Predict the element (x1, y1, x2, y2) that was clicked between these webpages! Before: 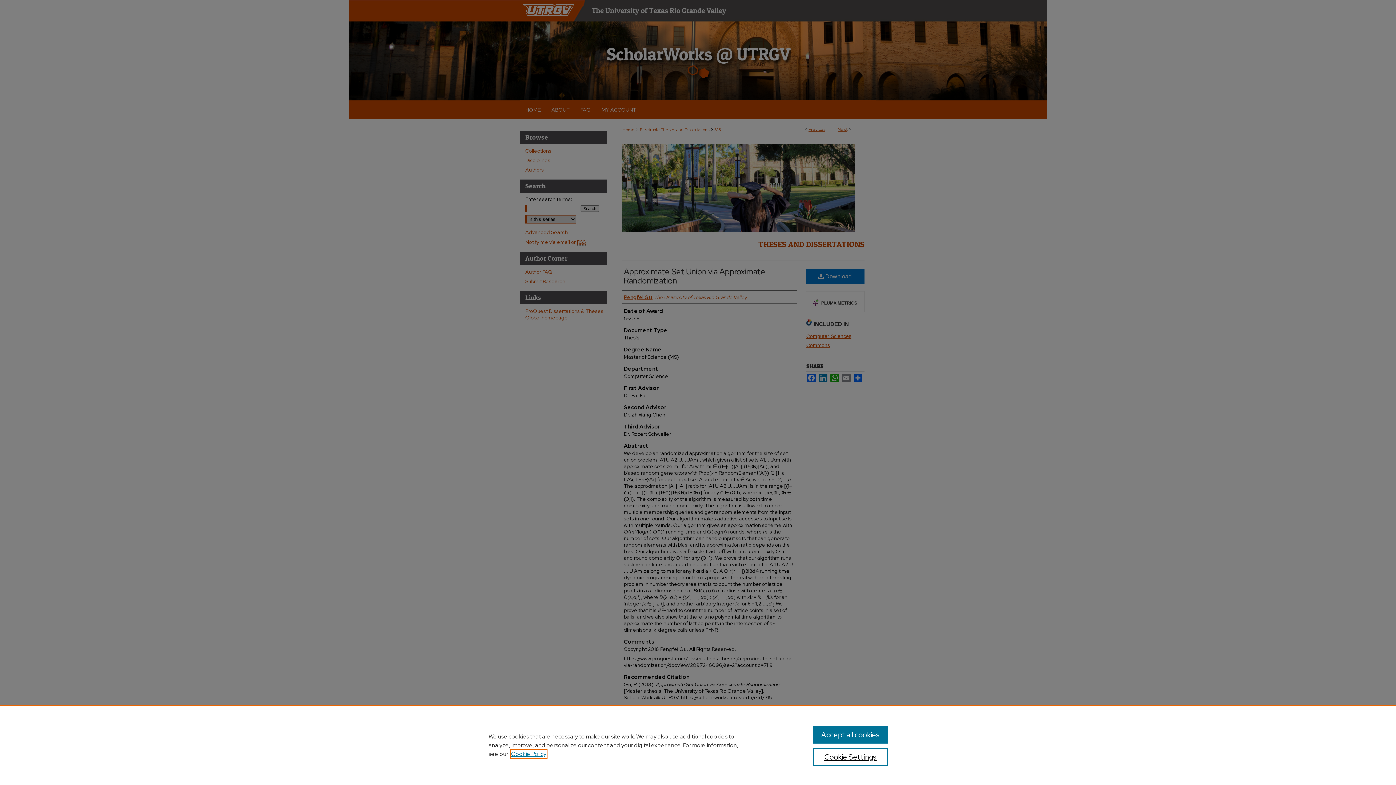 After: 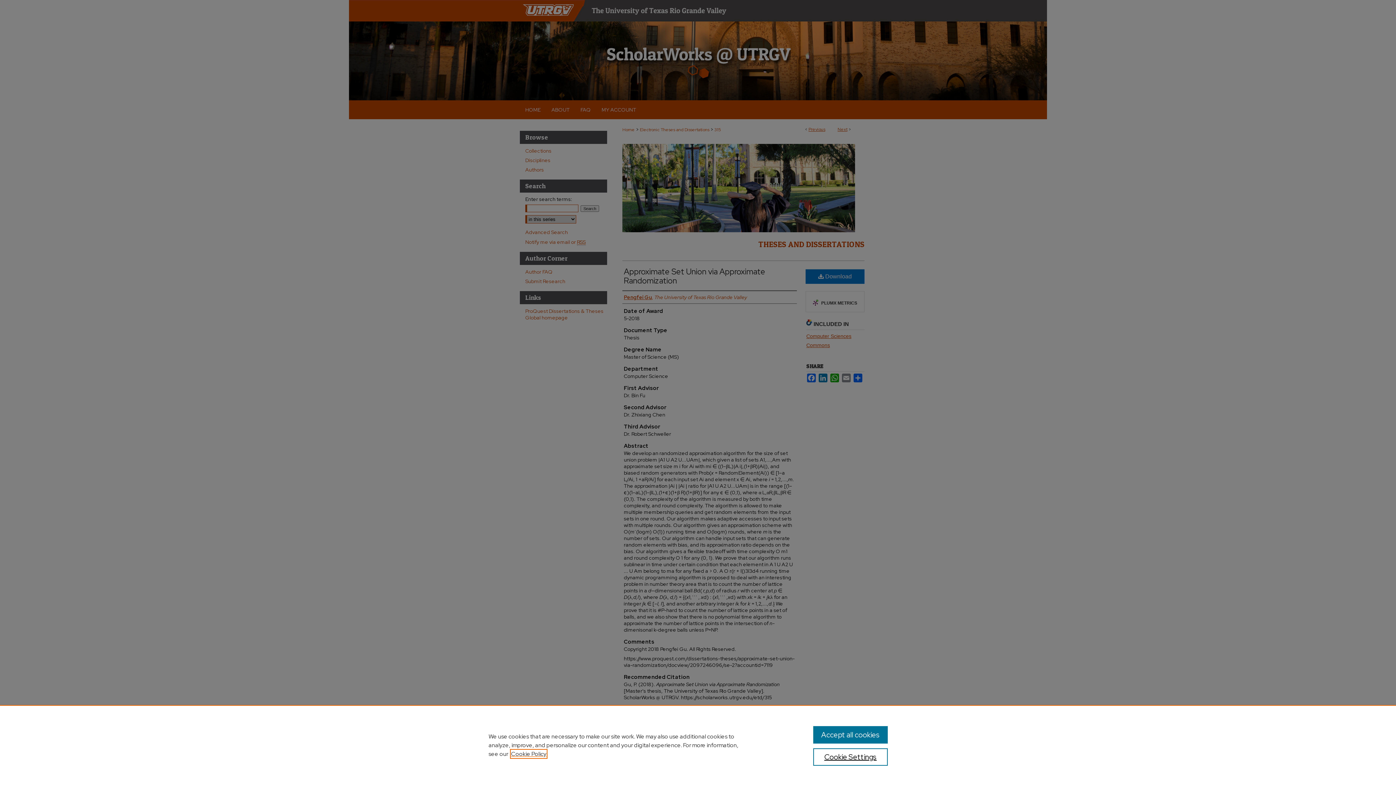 Action: label: , opens in a new tab bbox: (511, 750, 546, 758)